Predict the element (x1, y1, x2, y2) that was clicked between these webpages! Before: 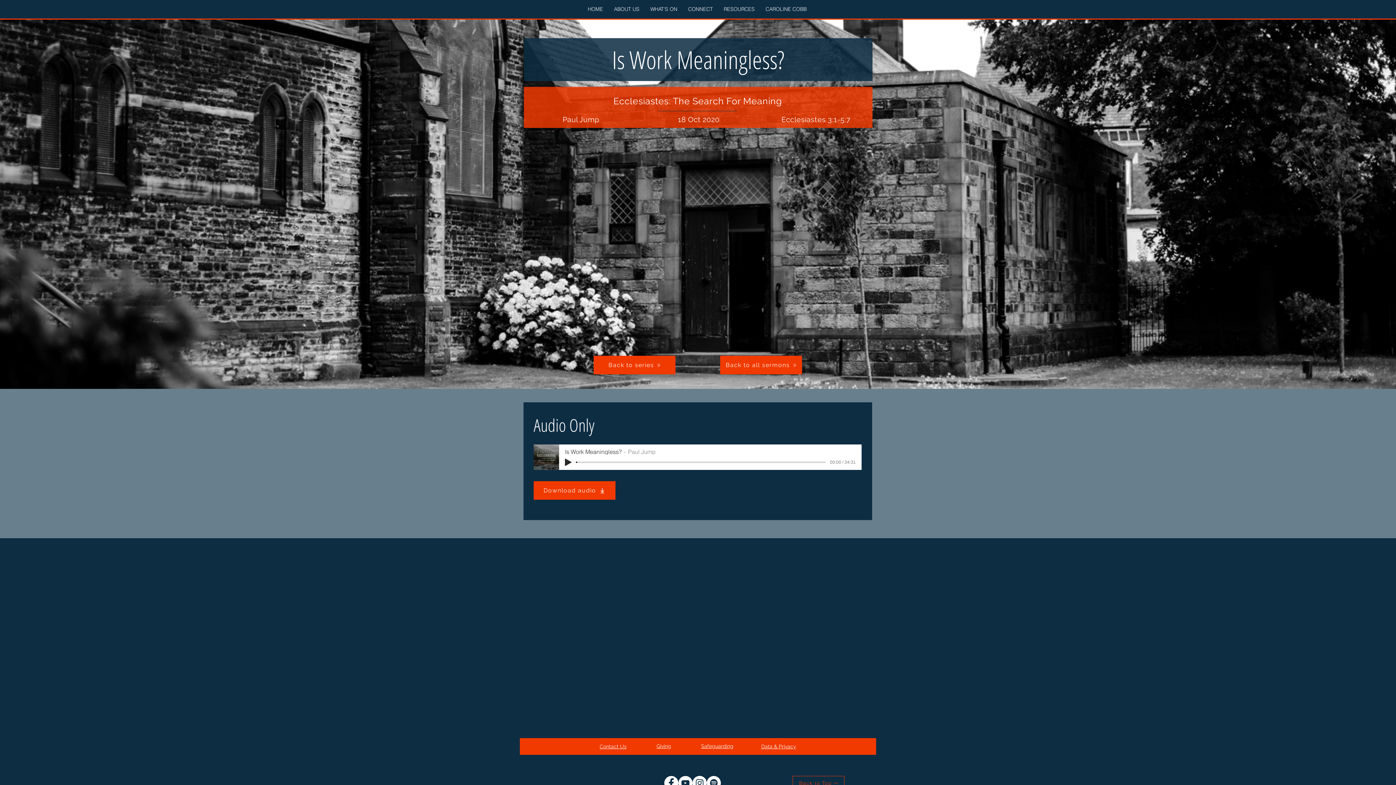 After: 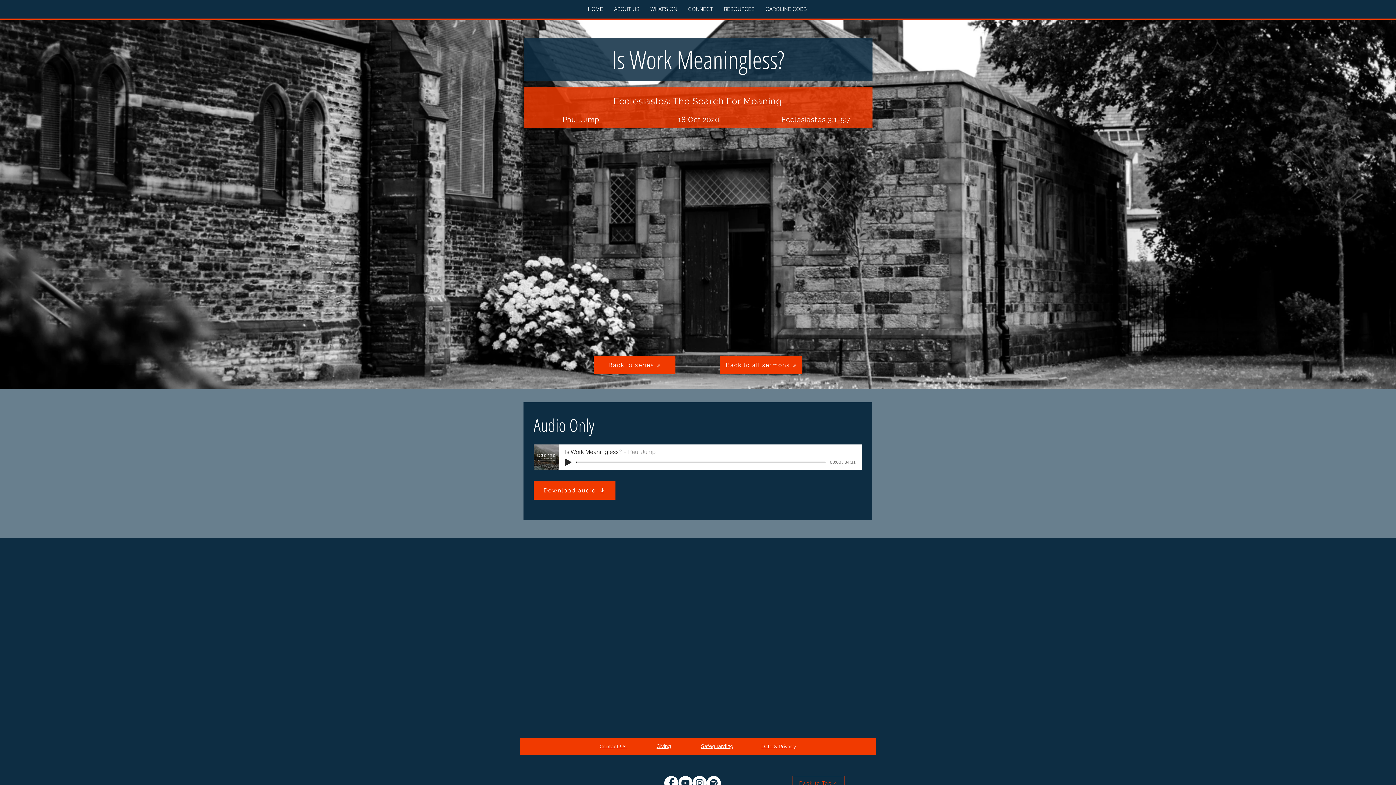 Action: bbox: (645, 4, 682, 14) label: WHAT'S ON